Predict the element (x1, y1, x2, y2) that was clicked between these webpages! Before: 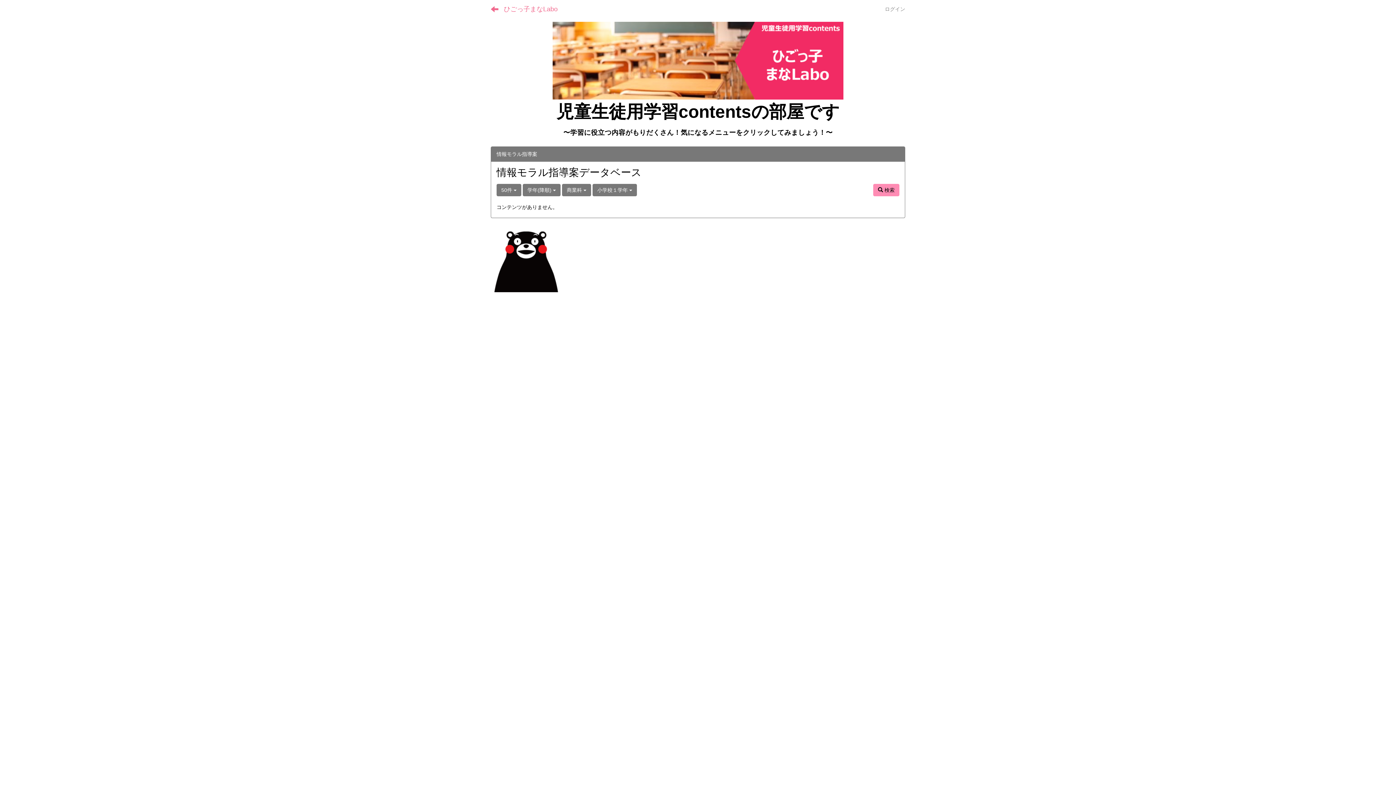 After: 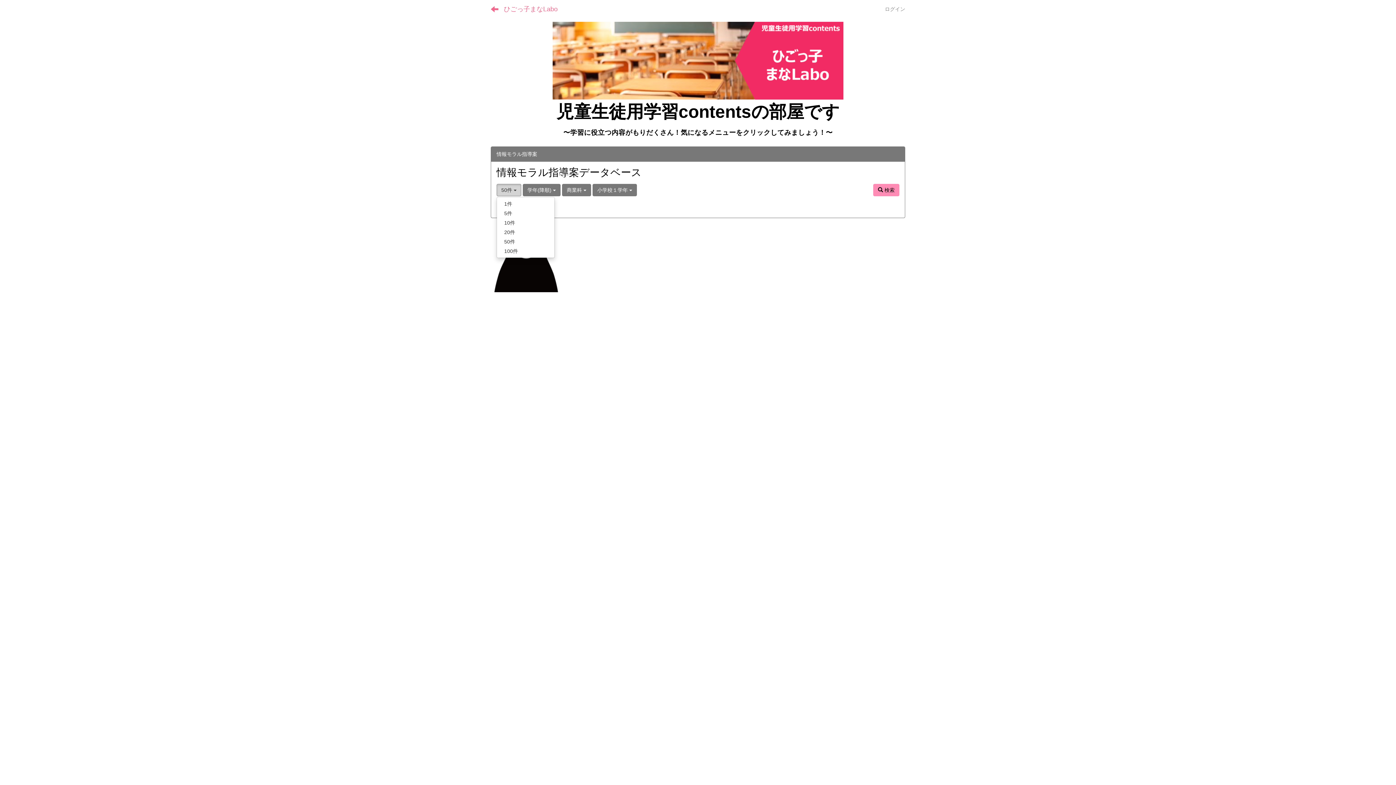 Action: bbox: (496, 184, 521, 196) label: 50件 